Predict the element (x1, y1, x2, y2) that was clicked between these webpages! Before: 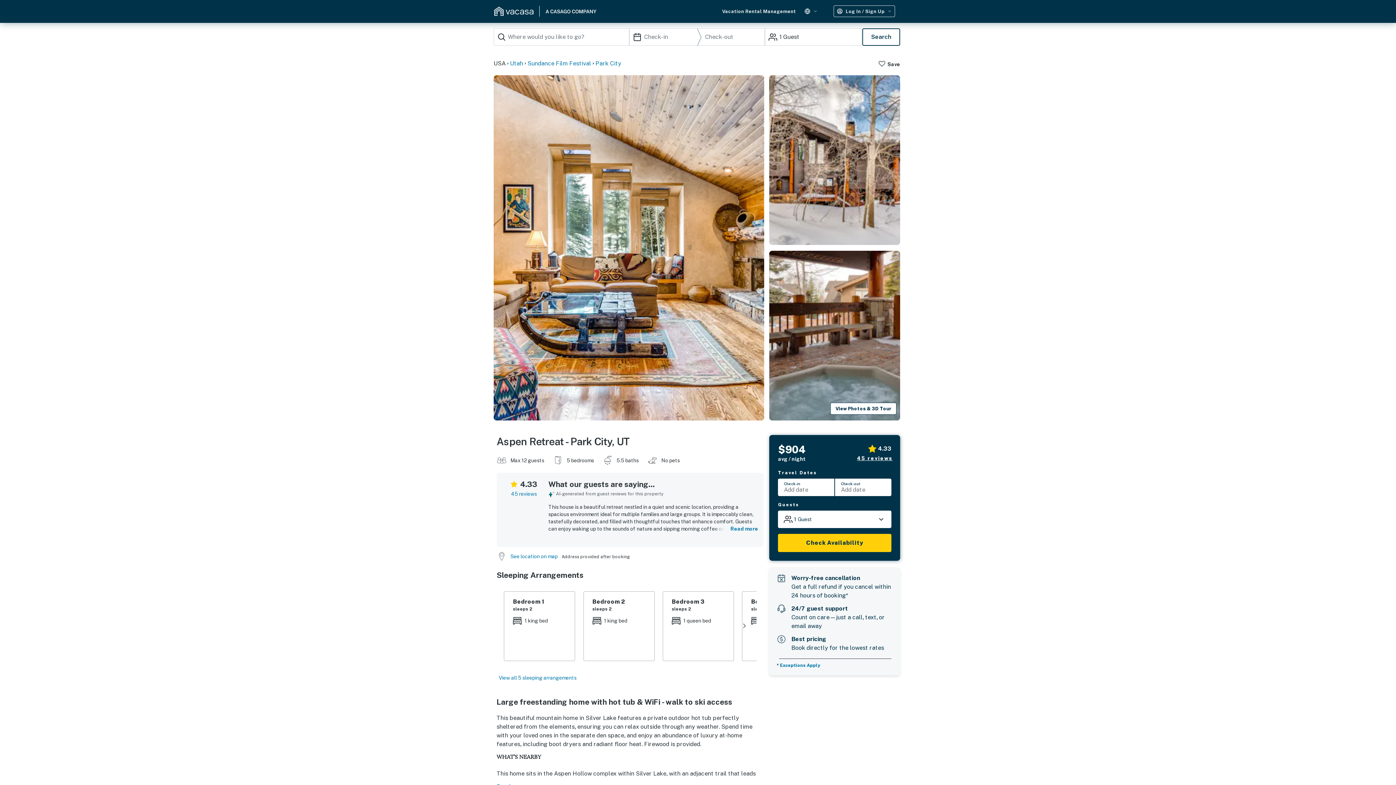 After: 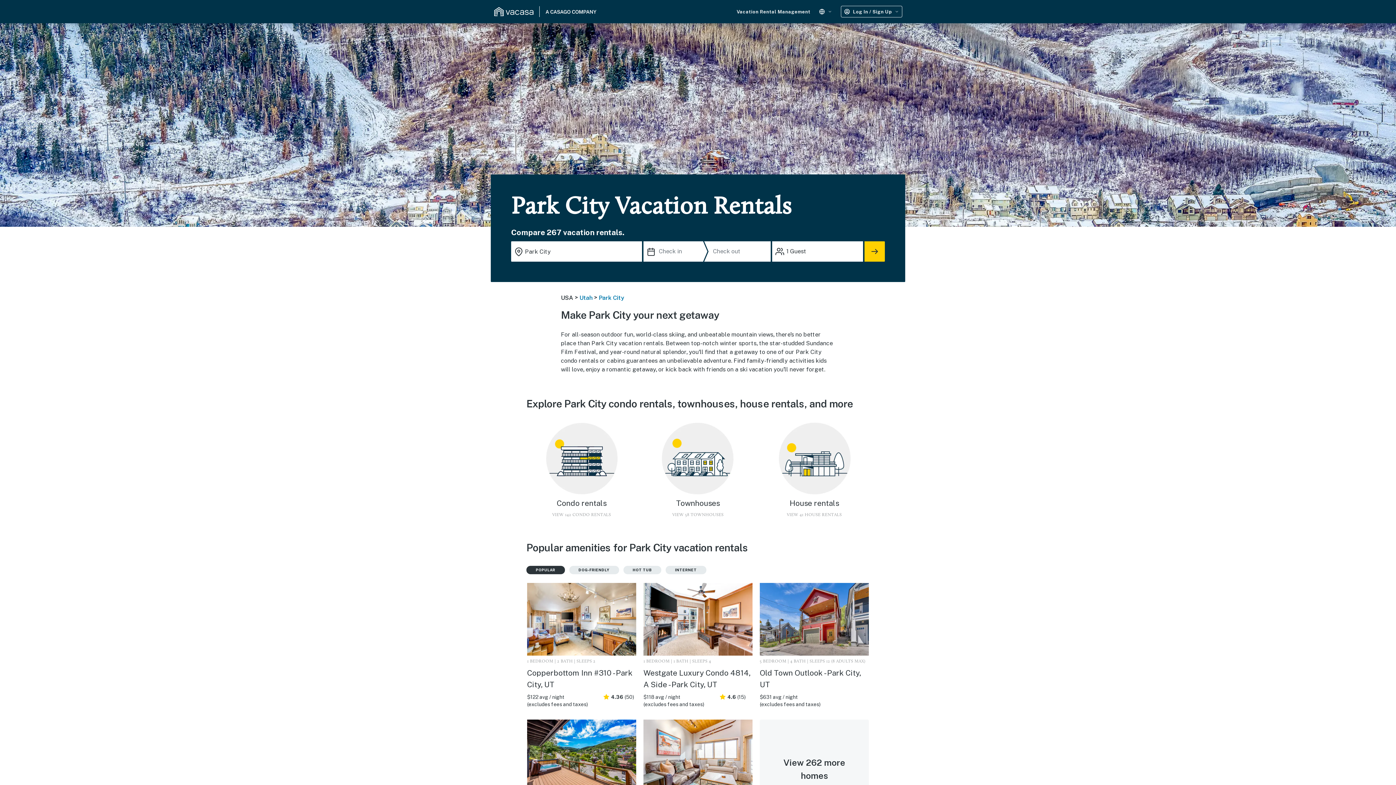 Action: label: Park City bbox: (595, 59, 621, 68)